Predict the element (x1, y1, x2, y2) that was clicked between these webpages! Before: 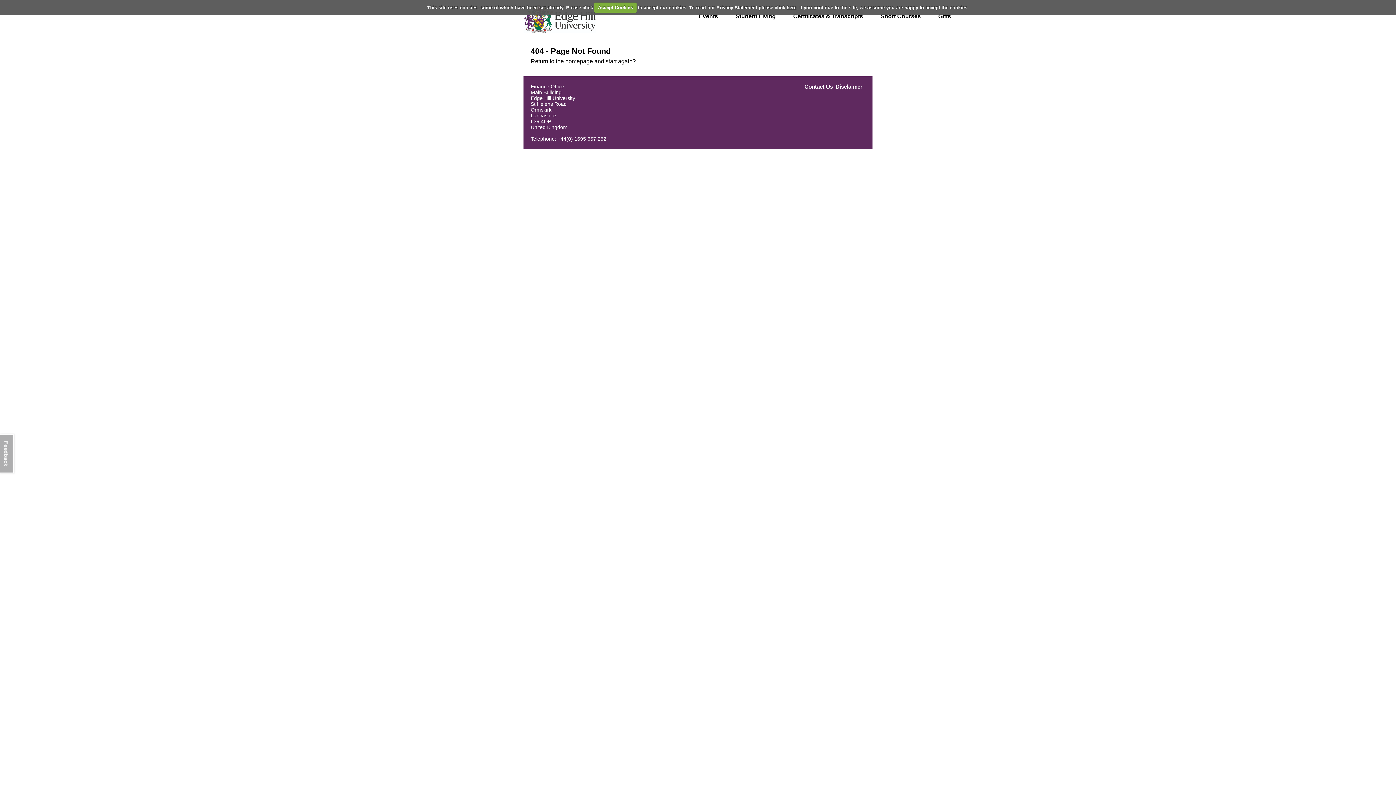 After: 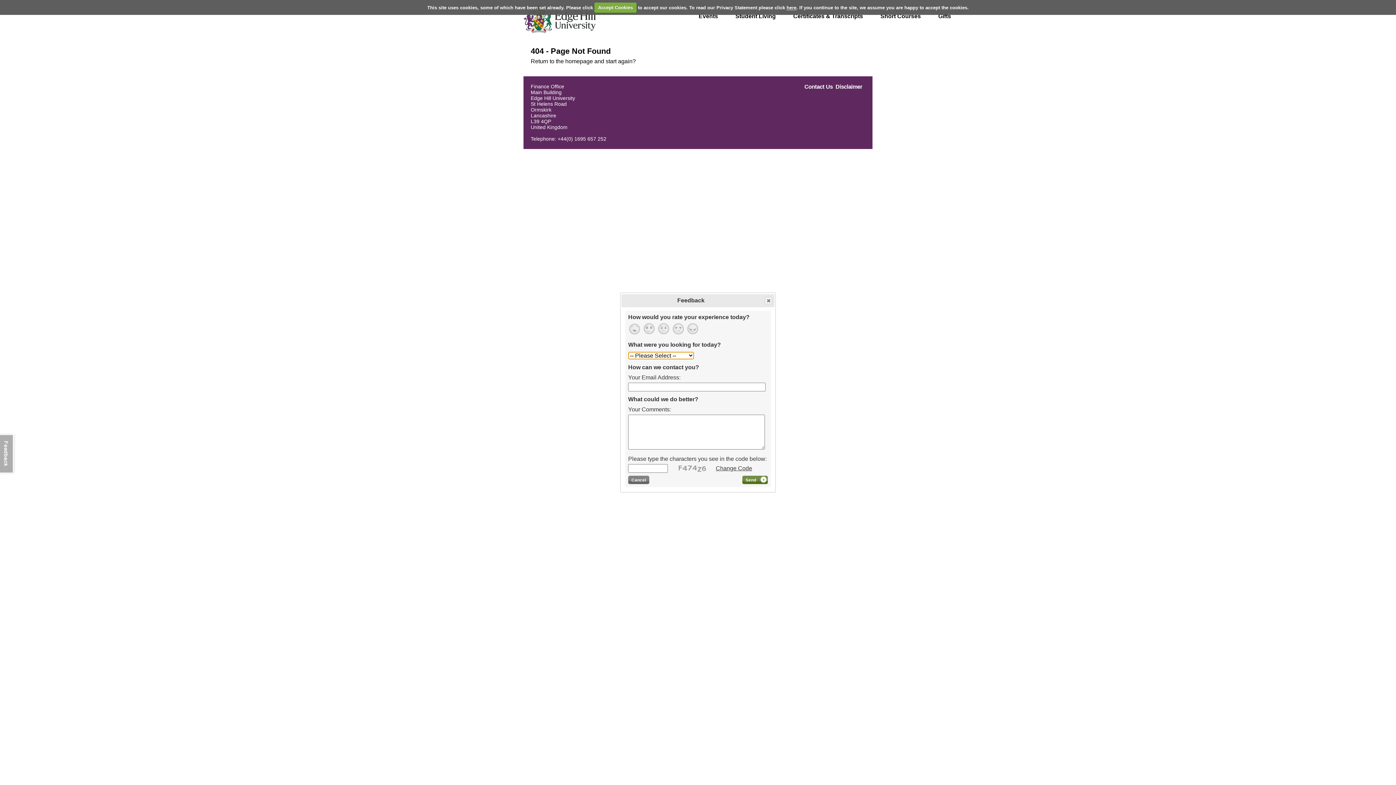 Action: bbox: (0, 432, 16, 475)